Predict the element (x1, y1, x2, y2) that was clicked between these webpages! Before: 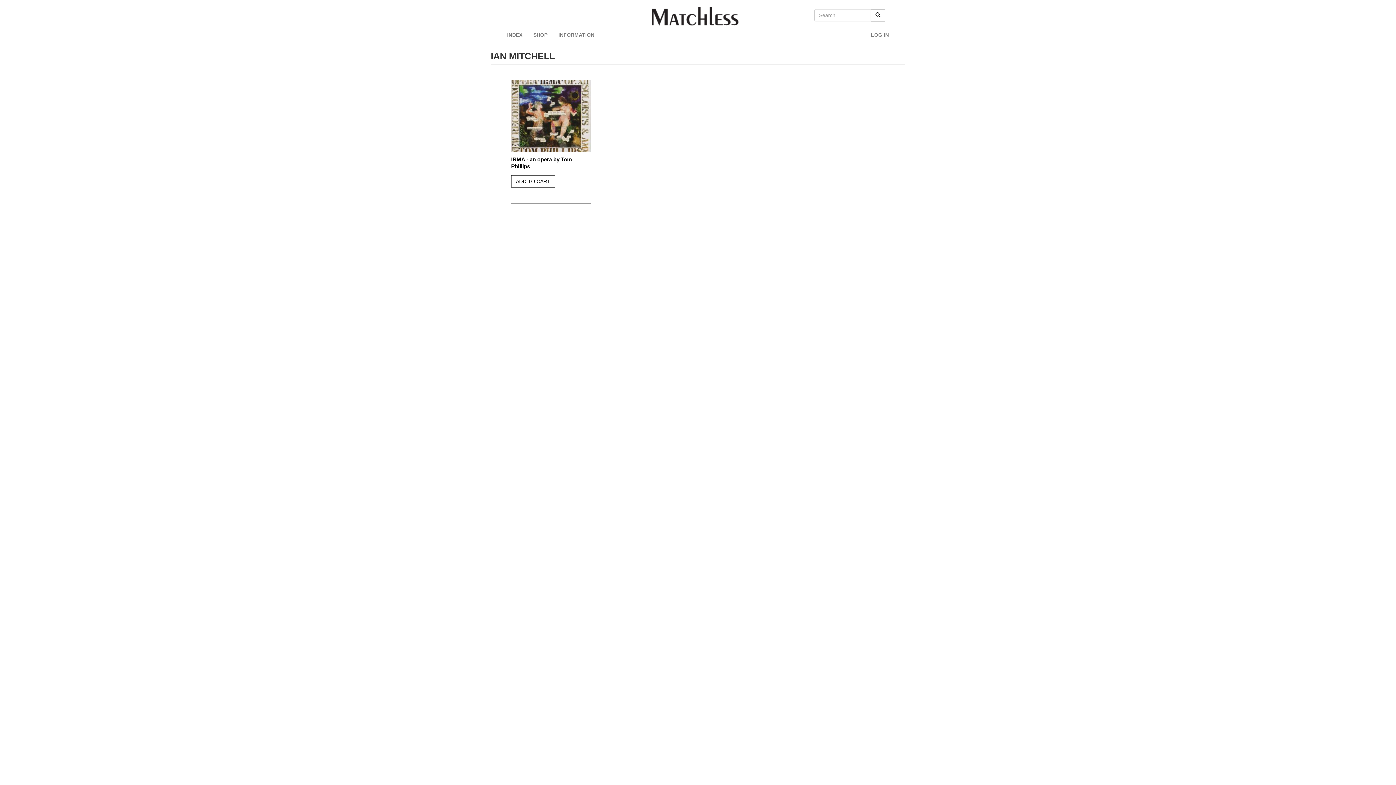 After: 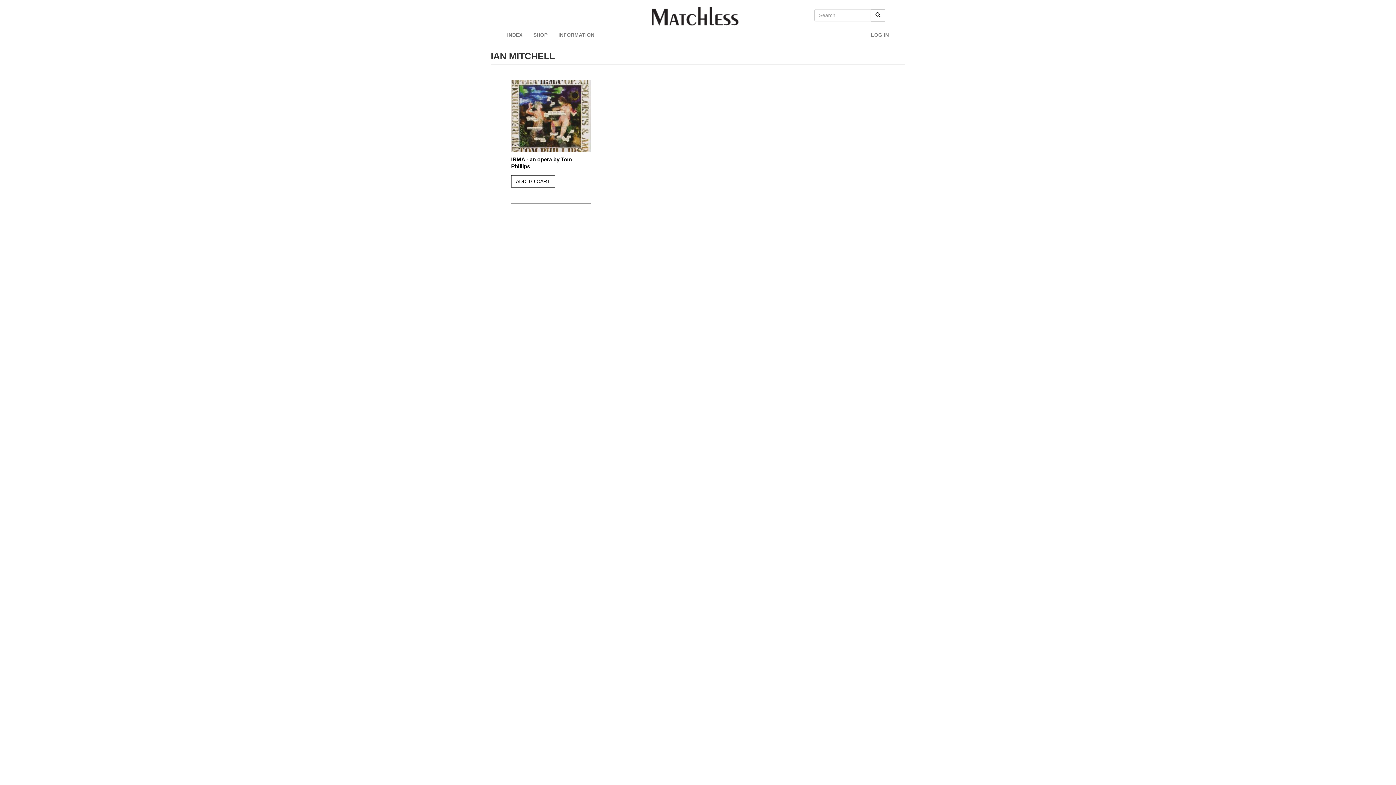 Action: bbox: (511, 175, 555, 187) label: ADD TO CART